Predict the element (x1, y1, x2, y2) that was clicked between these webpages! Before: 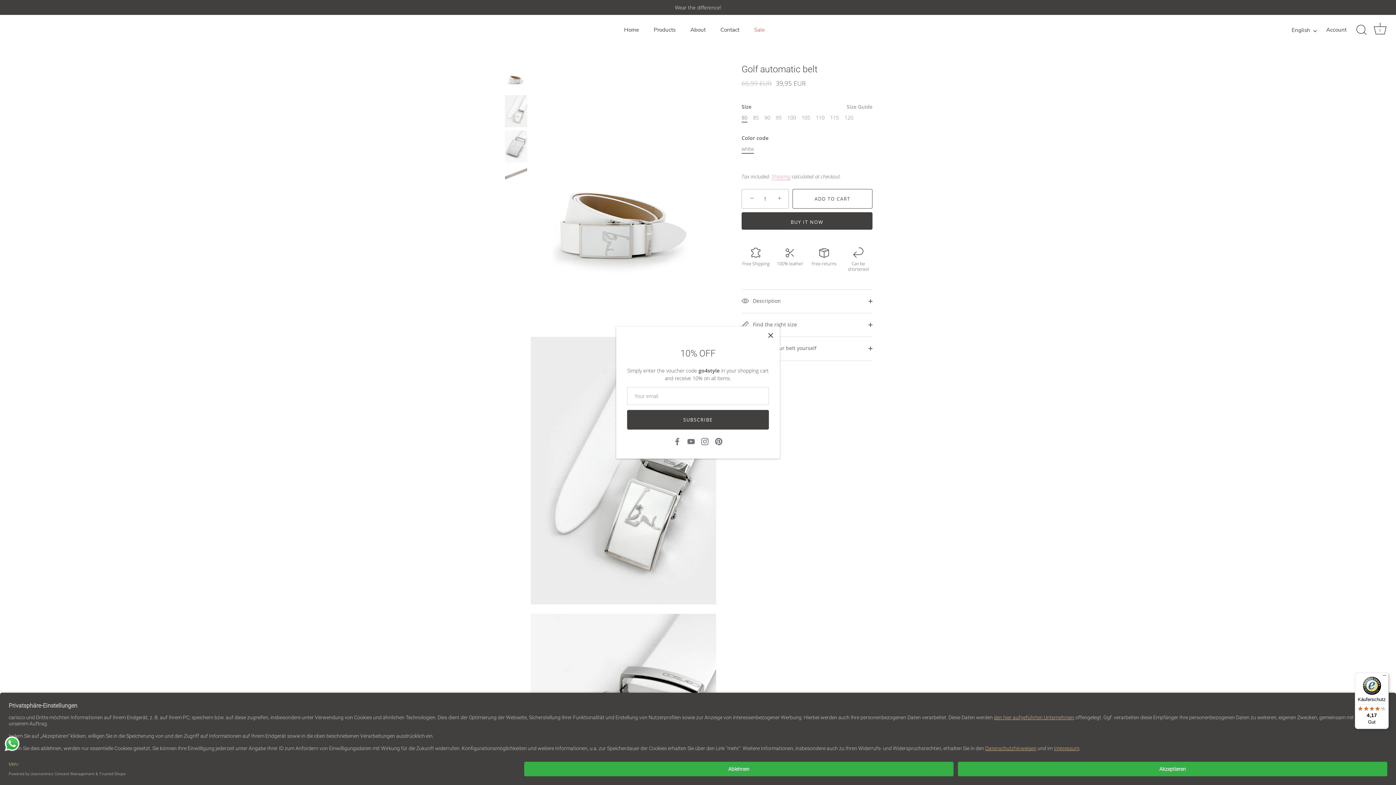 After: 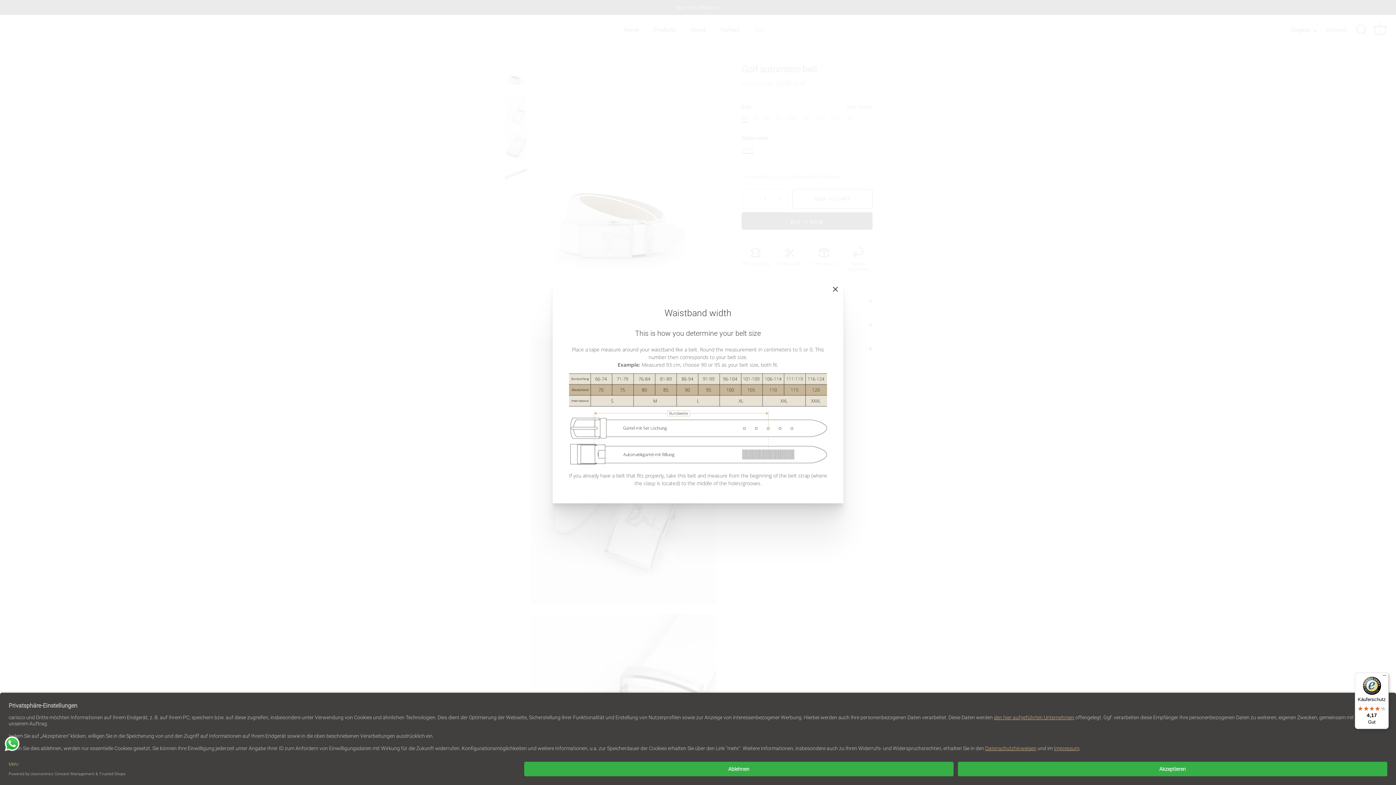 Action: bbox: (846, 103, 872, 110) label: Size Guide